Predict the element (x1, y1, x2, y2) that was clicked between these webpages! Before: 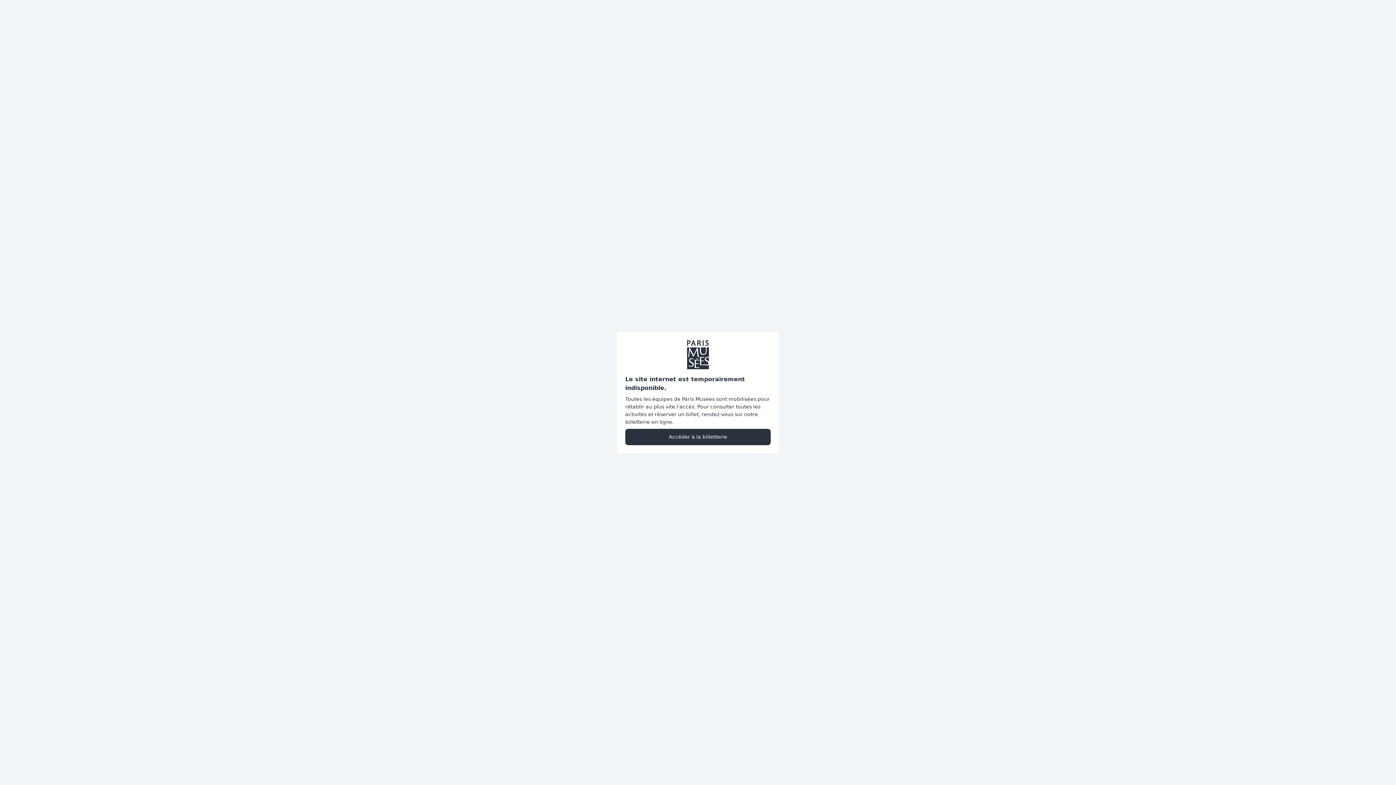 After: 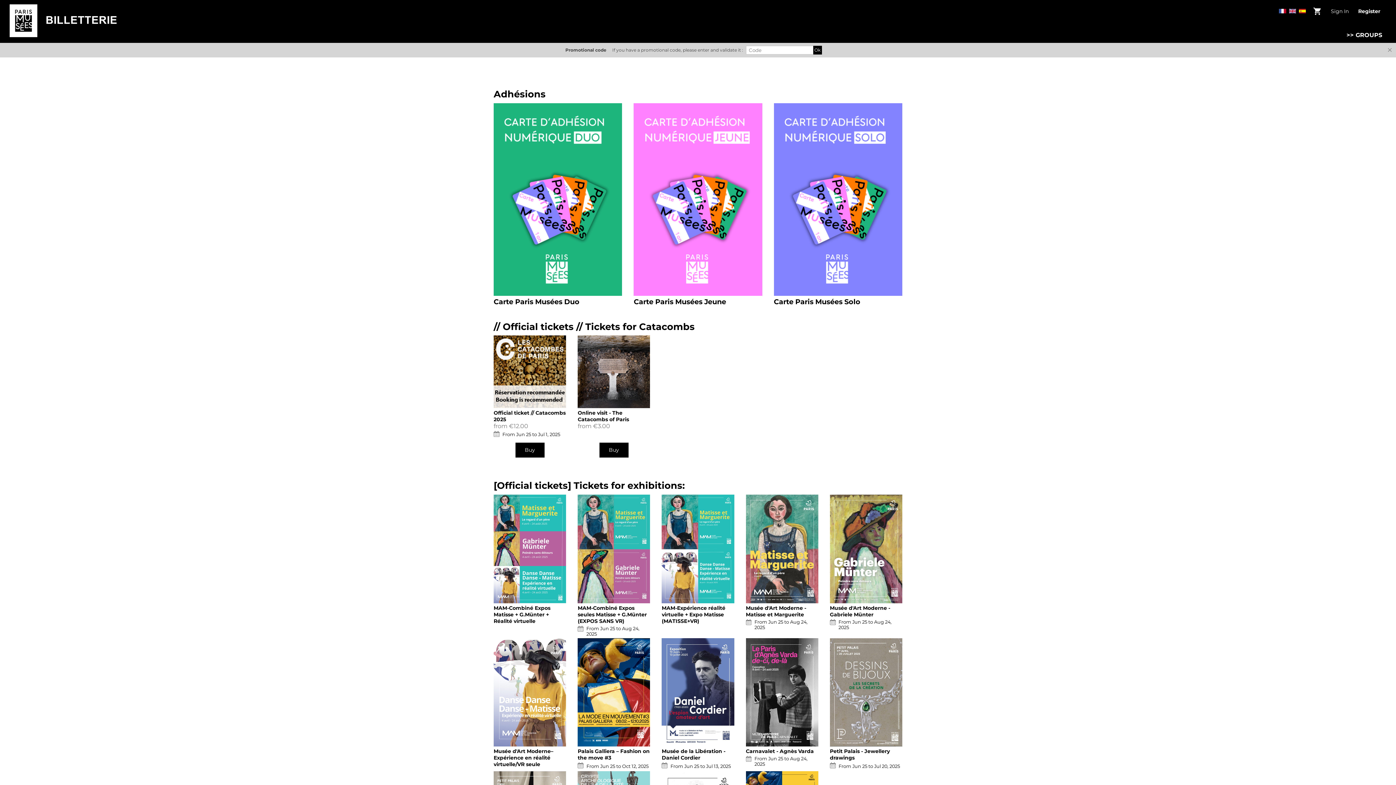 Action: label: Accéder à la billetterie bbox: (625, 428, 770, 445)